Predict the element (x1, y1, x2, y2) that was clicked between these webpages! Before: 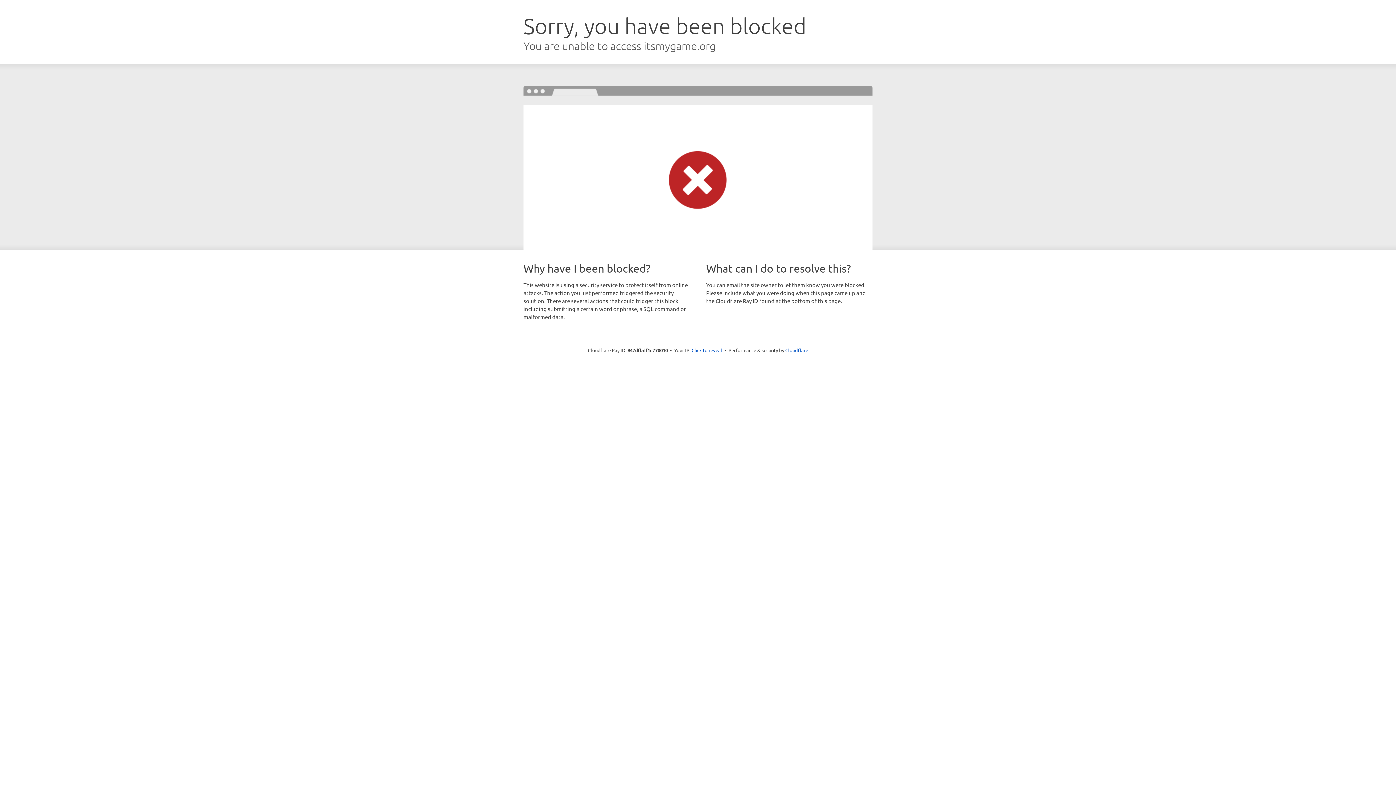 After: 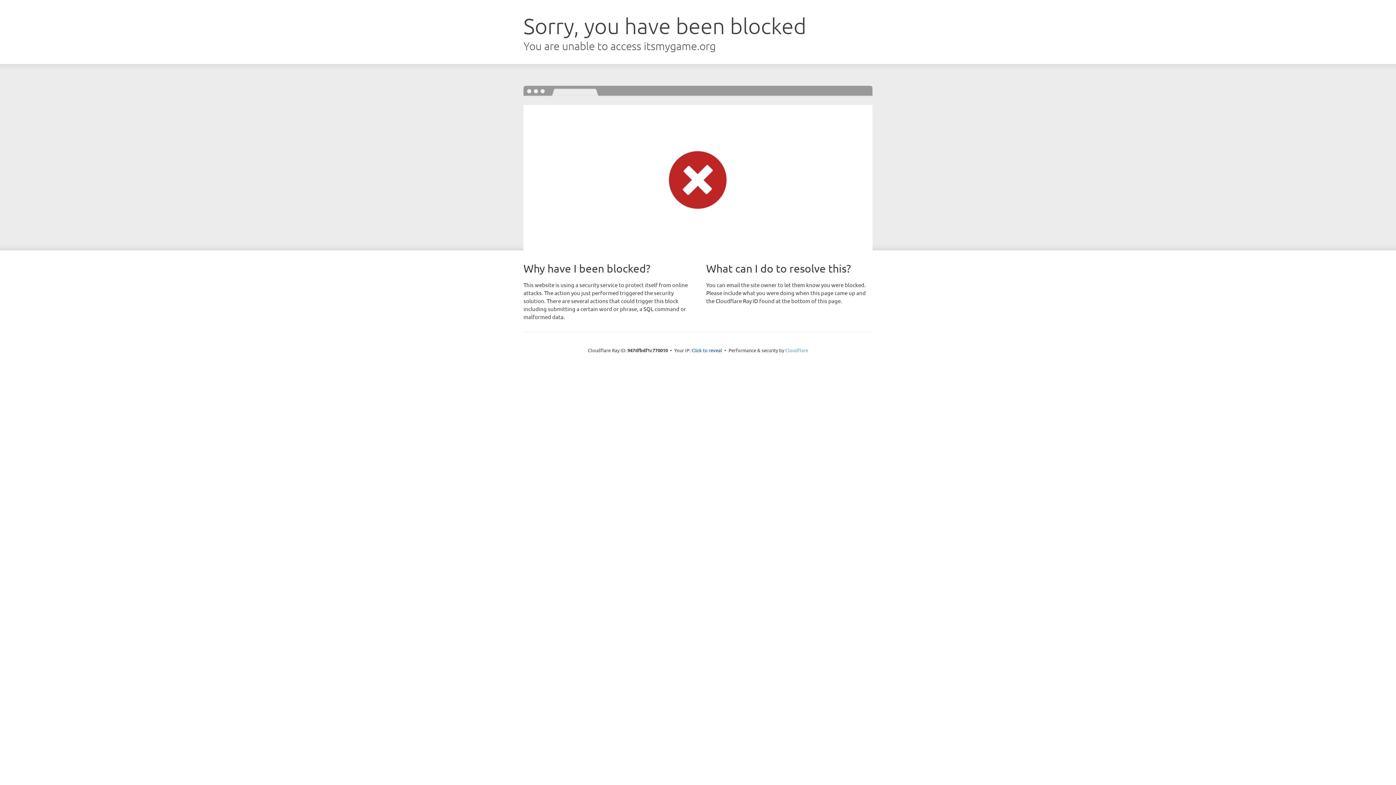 Action: label: Cloudflare bbox: (785, 347, 808, 353)